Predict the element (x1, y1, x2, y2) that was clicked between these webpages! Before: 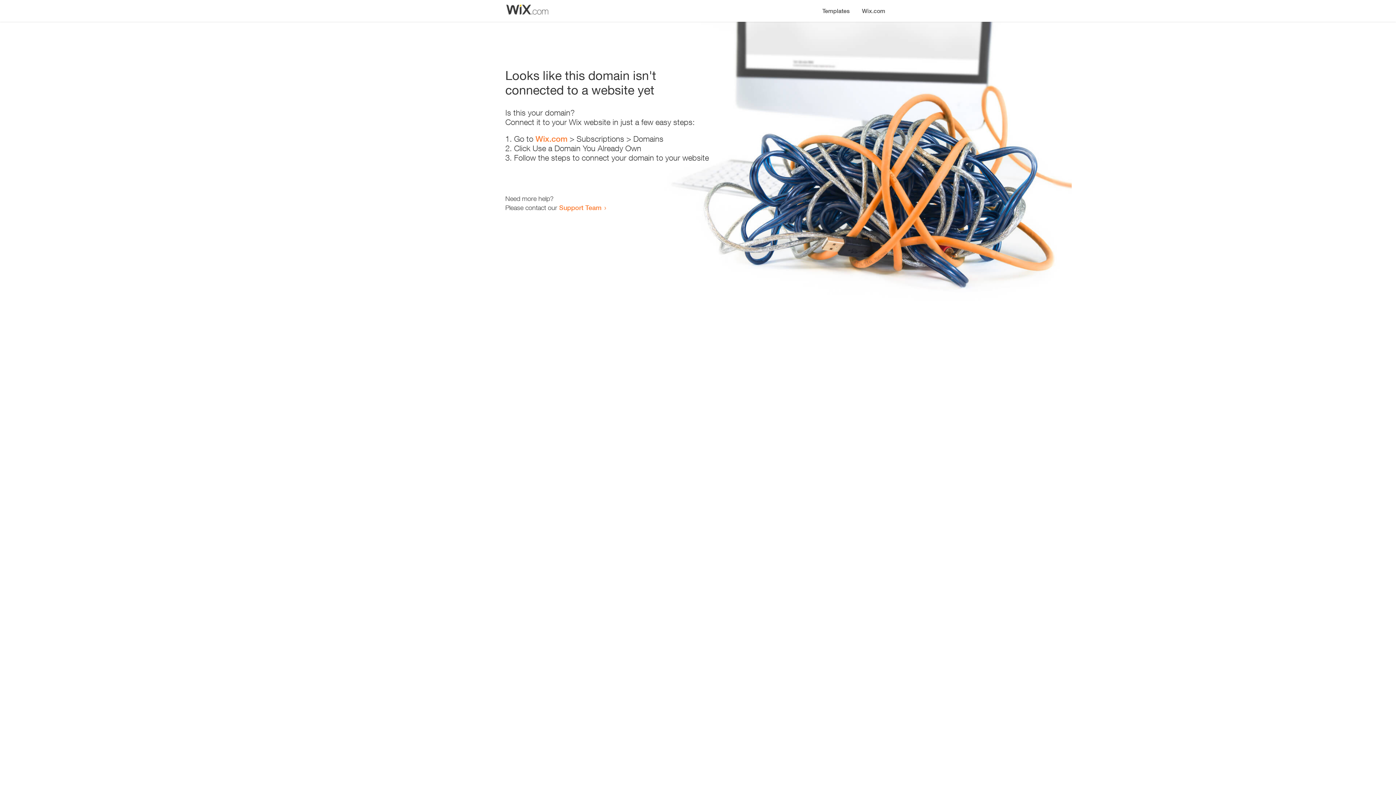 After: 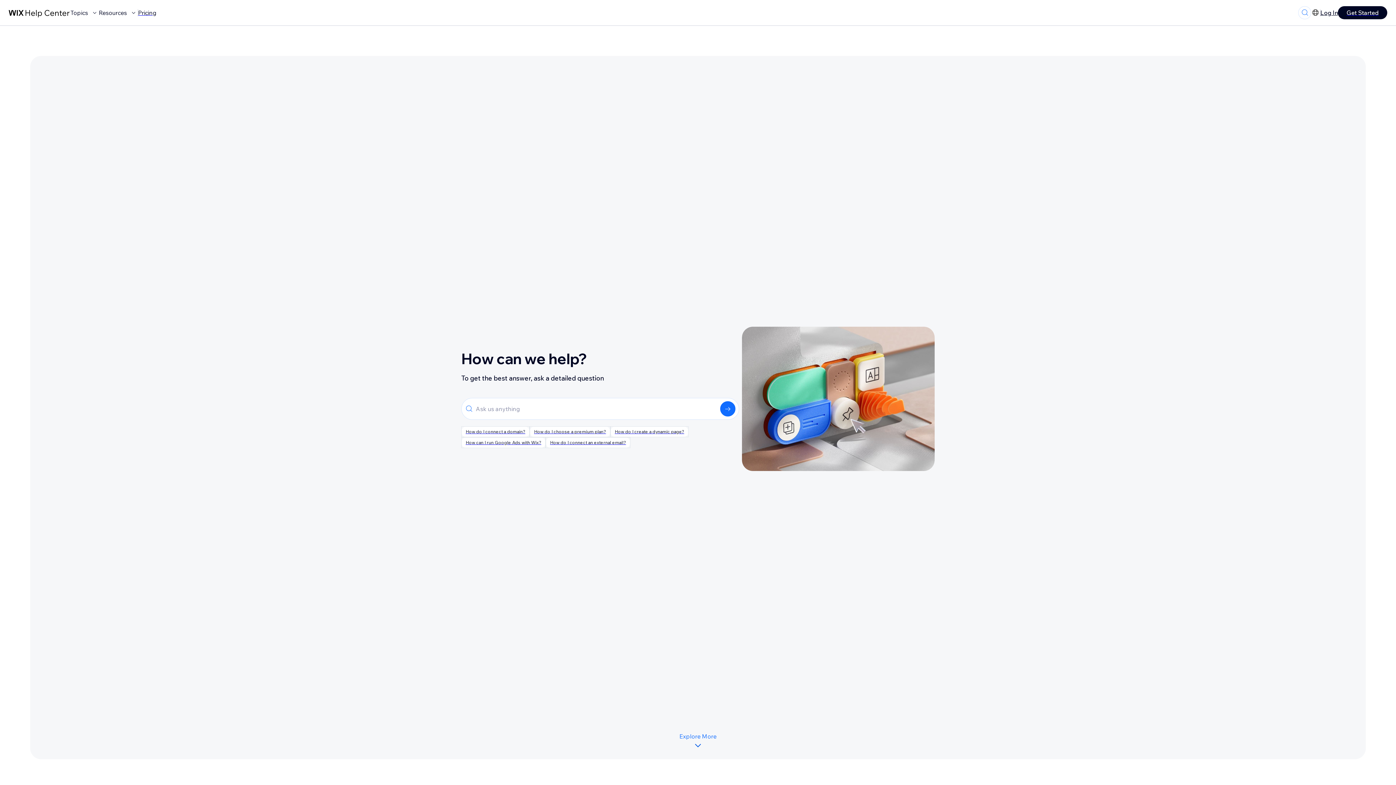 Action: label: Support Team bbox: (559, 203, 601, 211)